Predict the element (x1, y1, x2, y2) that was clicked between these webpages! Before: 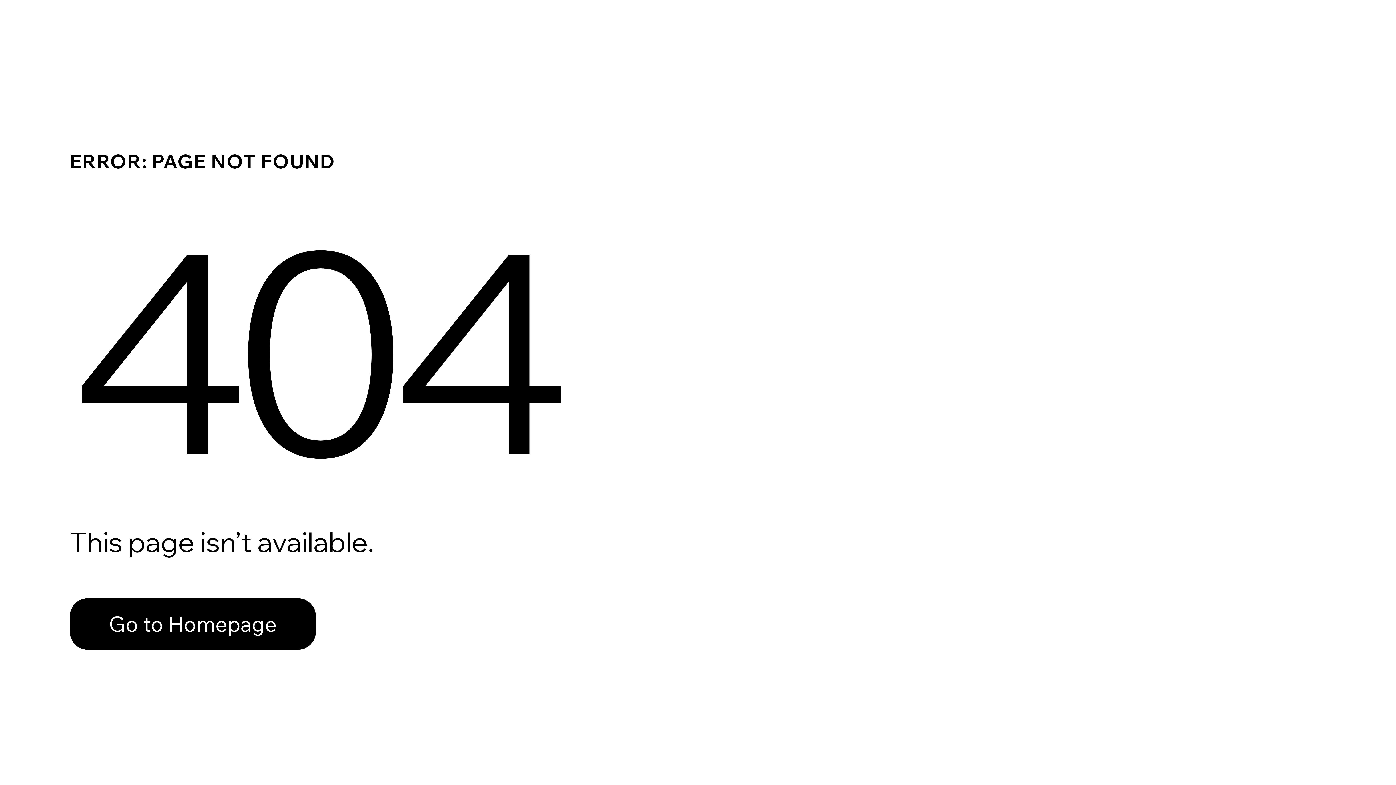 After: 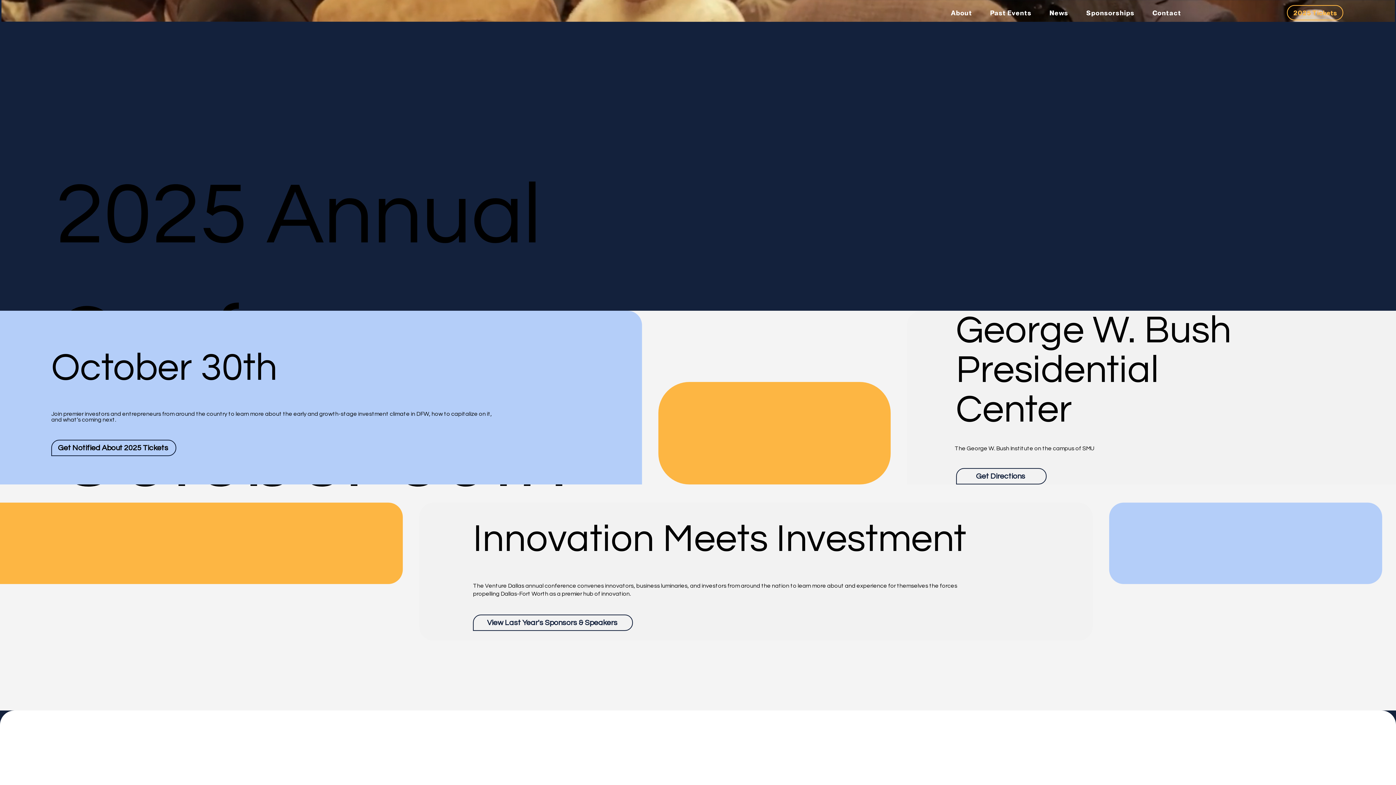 Action: bbox: (69, 582, 768, 659) label: Go to Homepage